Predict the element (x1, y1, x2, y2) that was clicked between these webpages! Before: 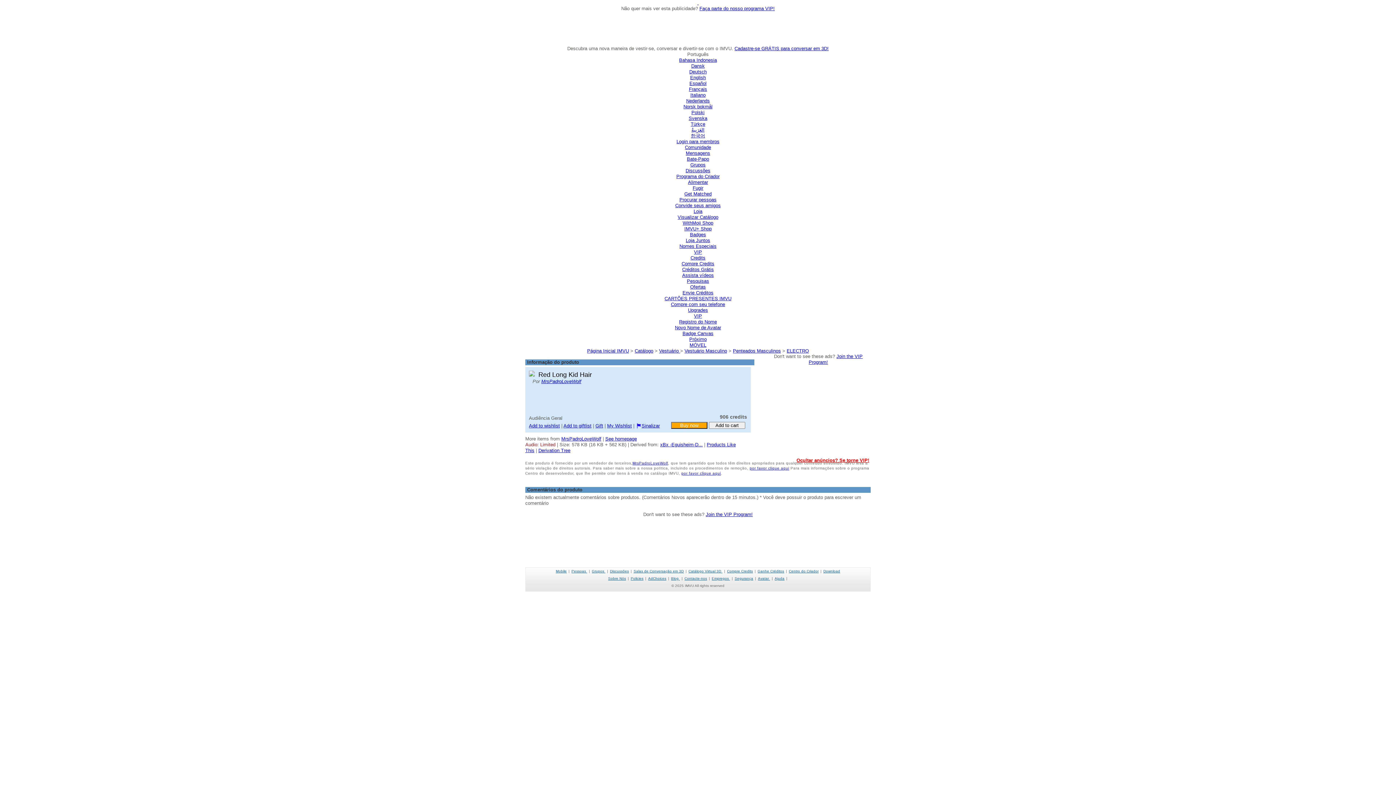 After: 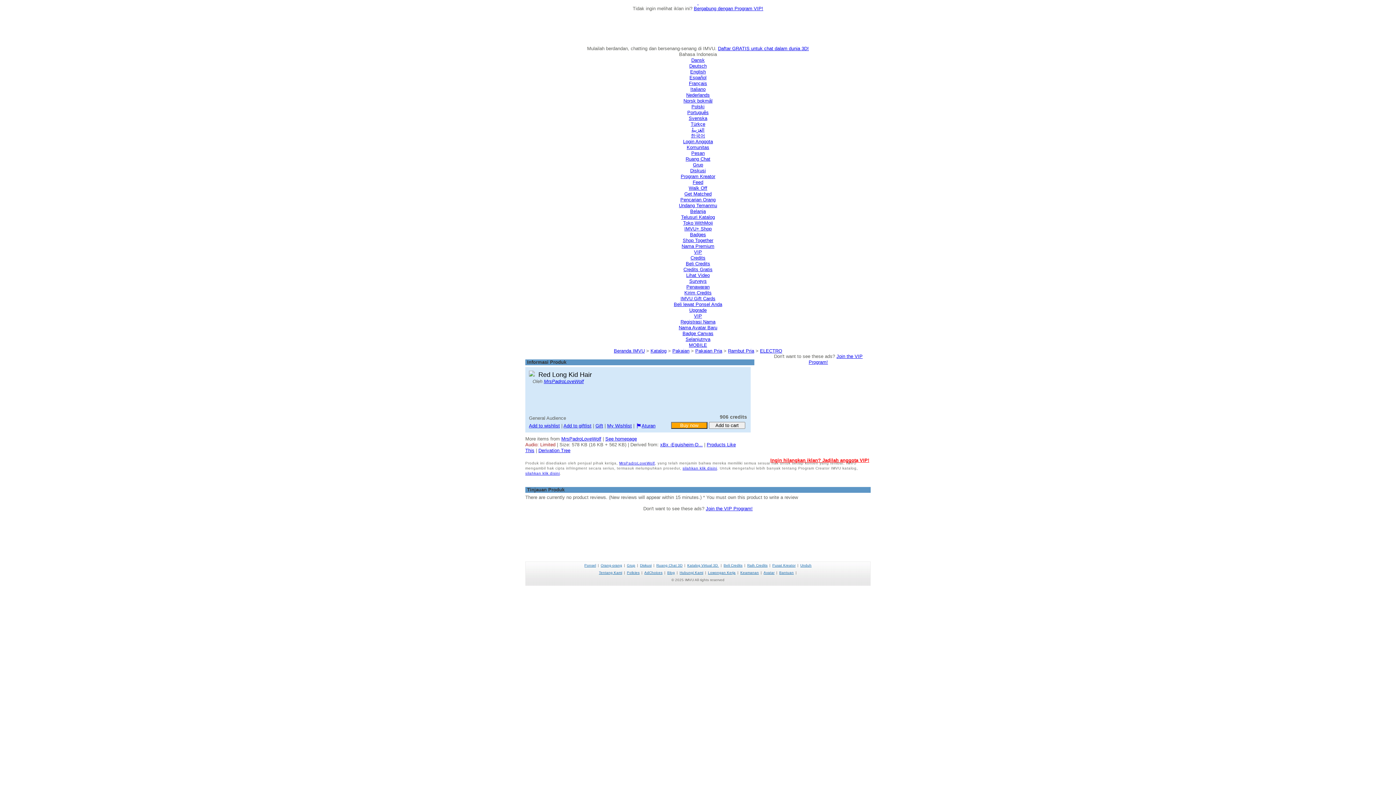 Action: bbox: (679, 57, 717, 62) label: Bahasa Indonesia